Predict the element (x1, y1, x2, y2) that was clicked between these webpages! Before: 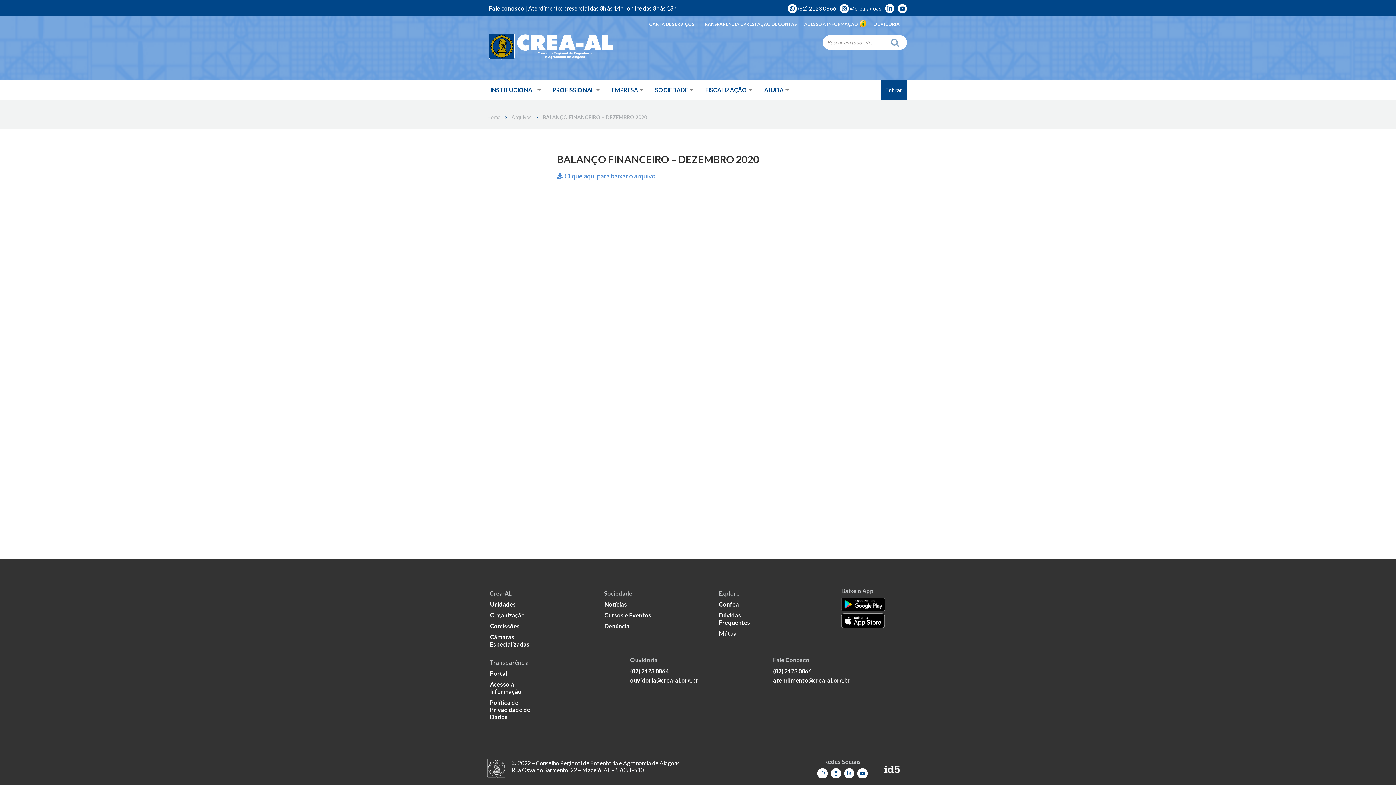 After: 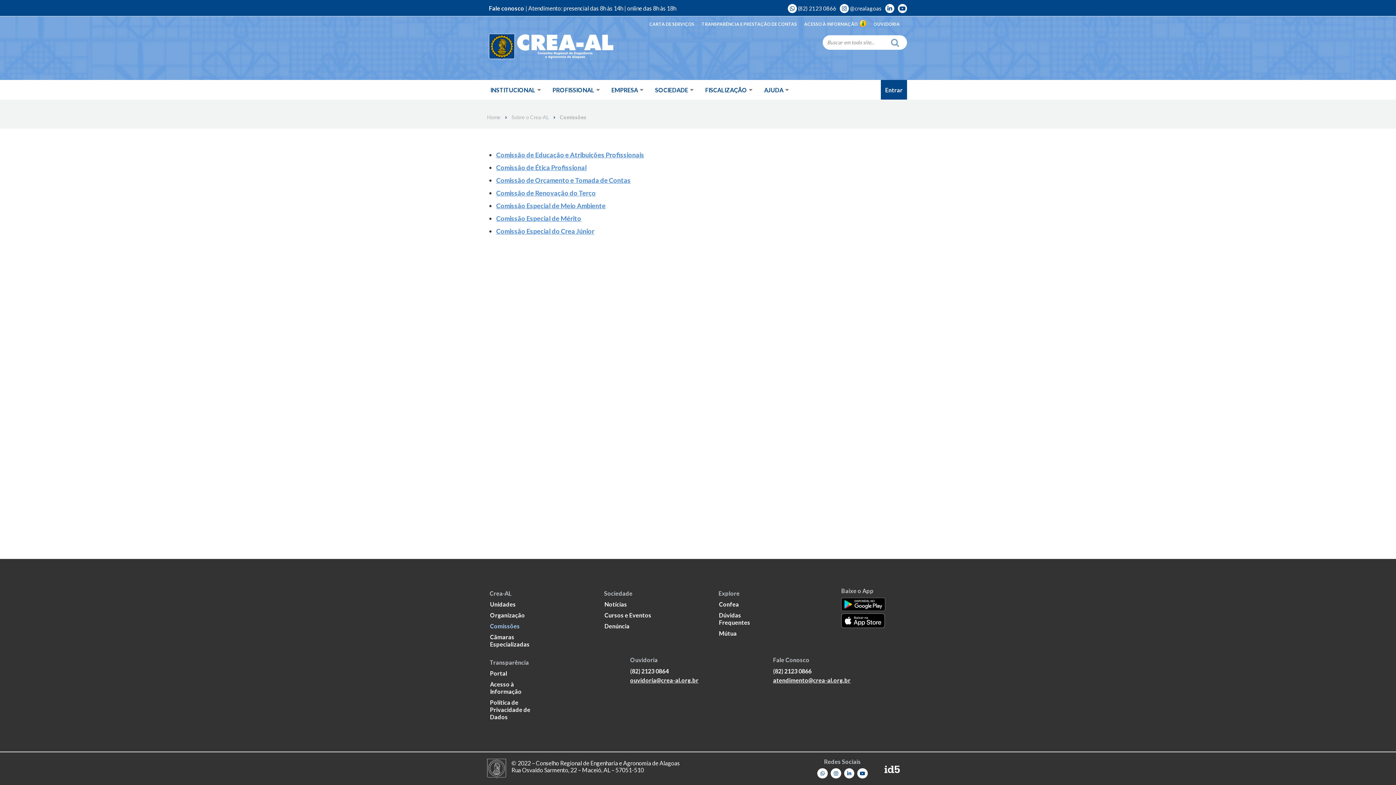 Action: label: Comissões bbox: (487, 621, 544, 632)